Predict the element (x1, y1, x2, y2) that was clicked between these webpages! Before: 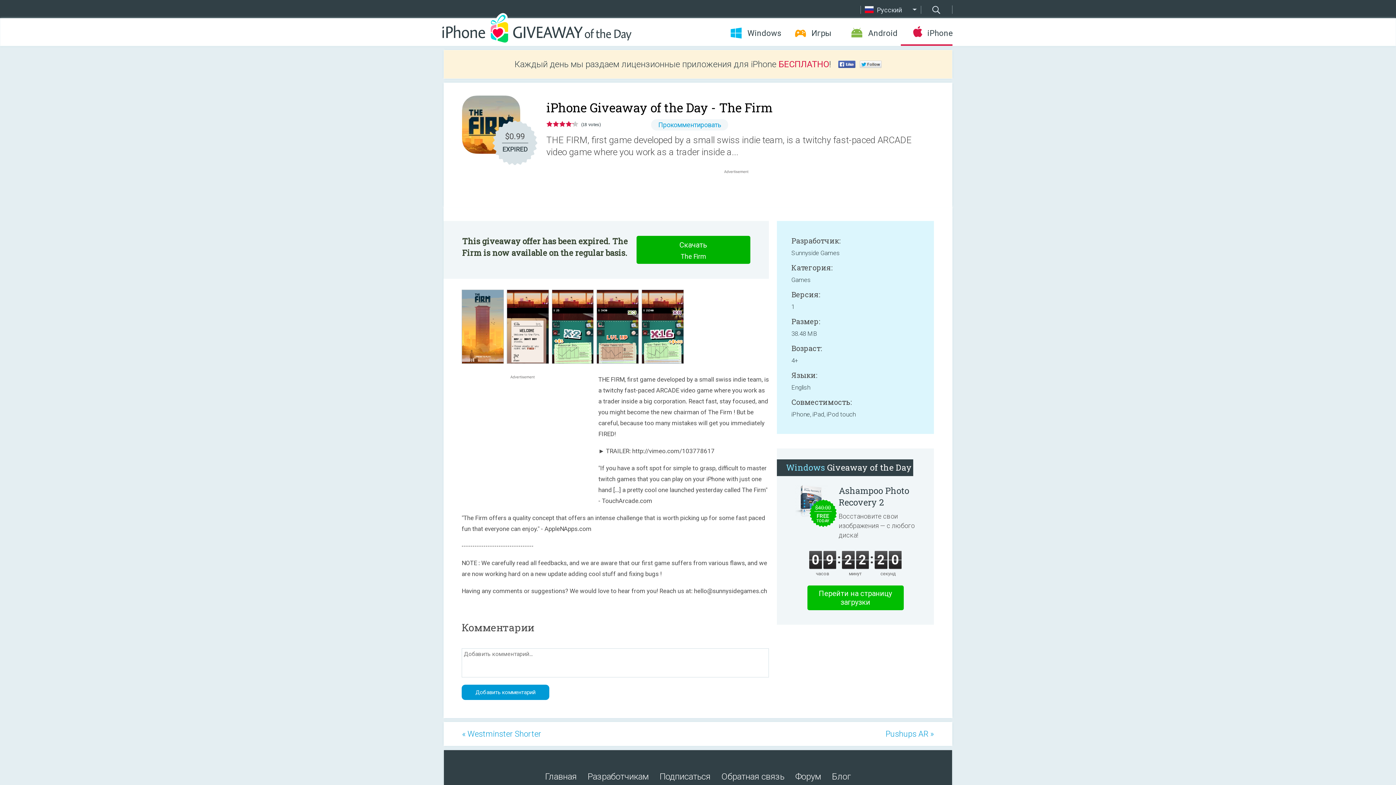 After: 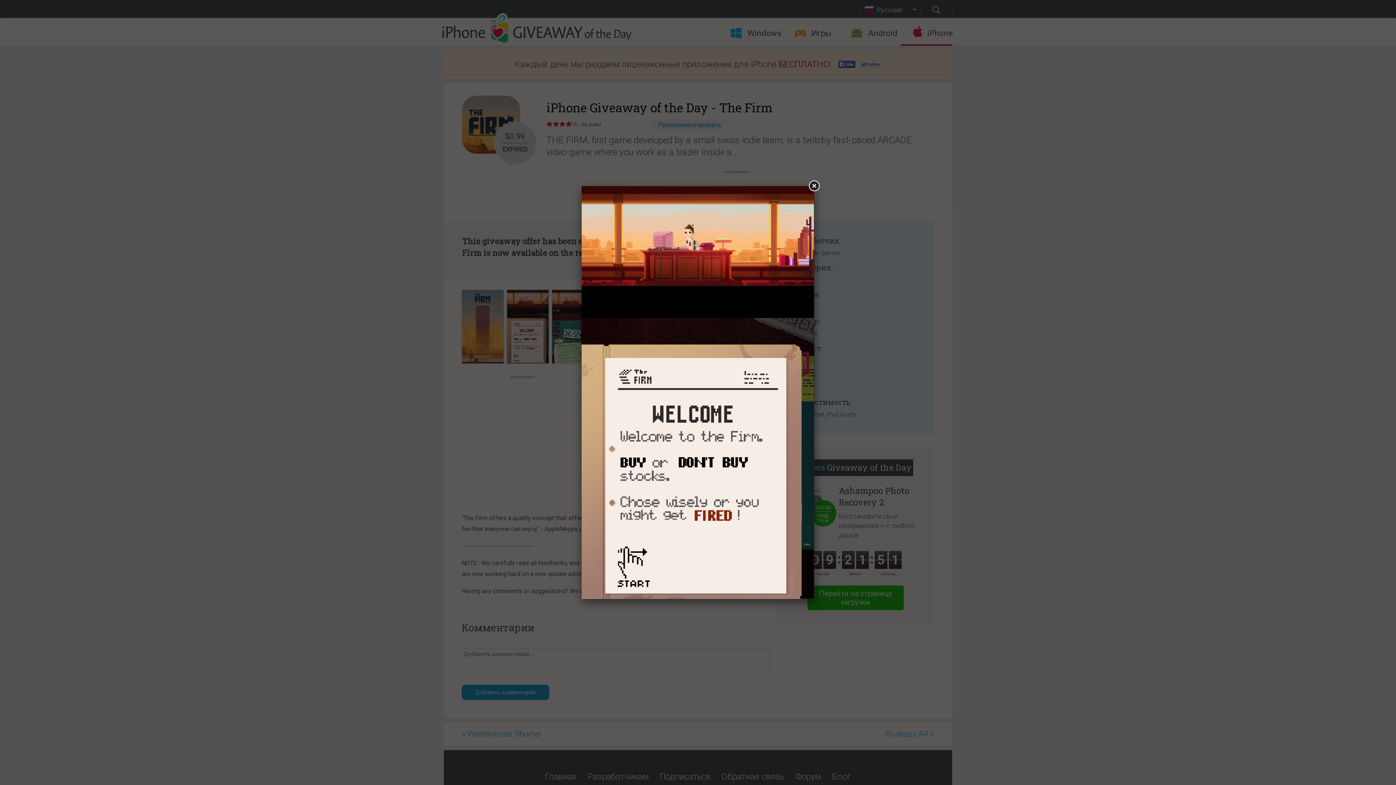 Action: bbox: (506, 359, 550, 365)